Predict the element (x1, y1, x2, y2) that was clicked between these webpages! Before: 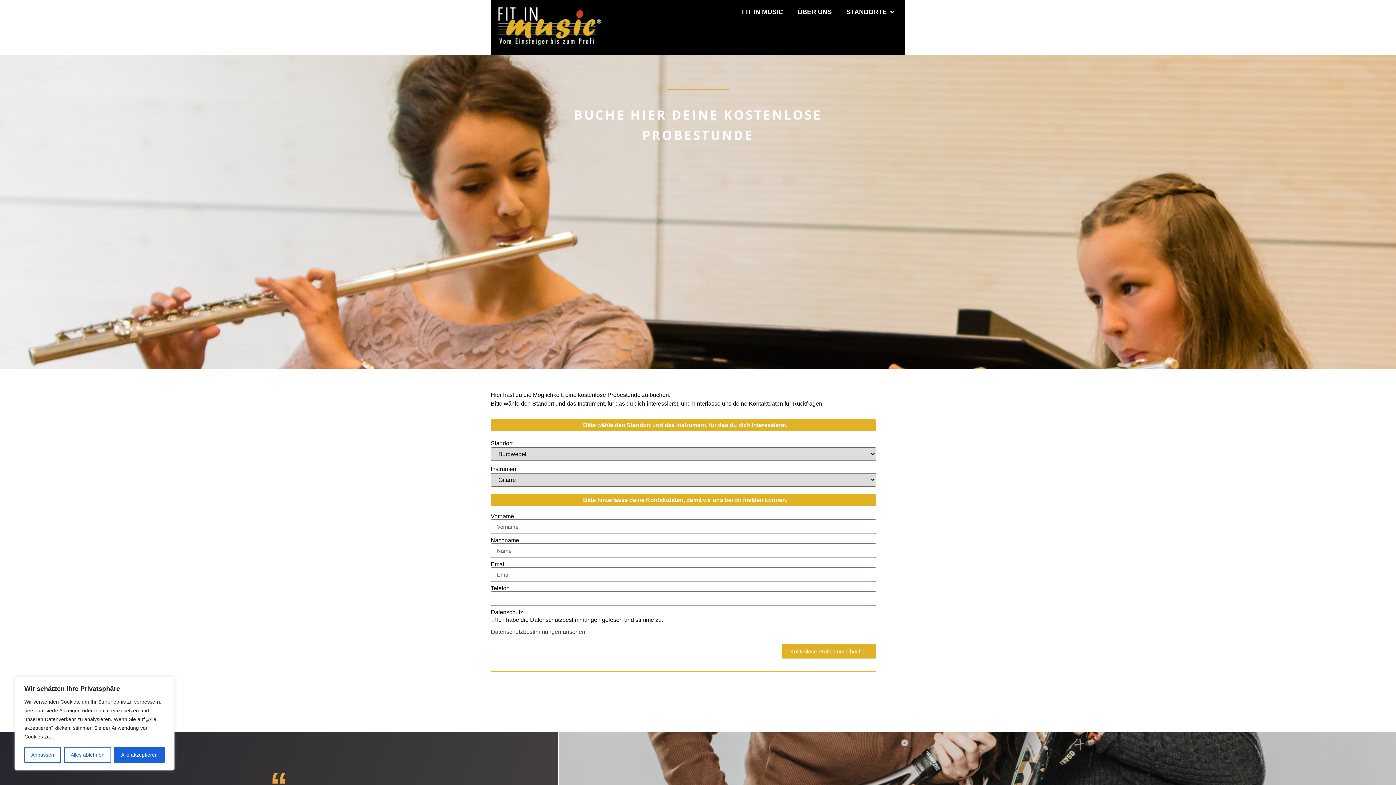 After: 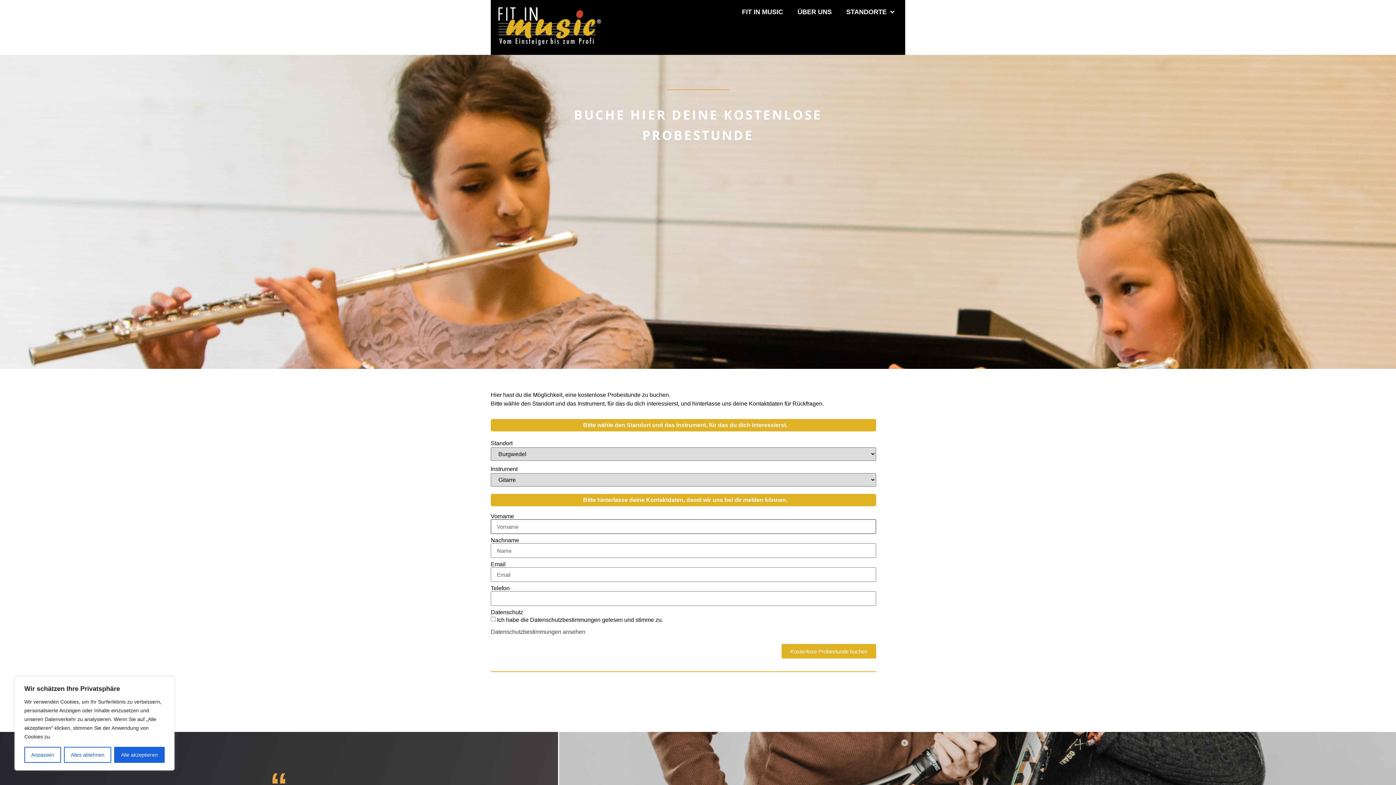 Action: label: Kostenlose Probestunde buchen bbox: (781, 644, 876, 658)